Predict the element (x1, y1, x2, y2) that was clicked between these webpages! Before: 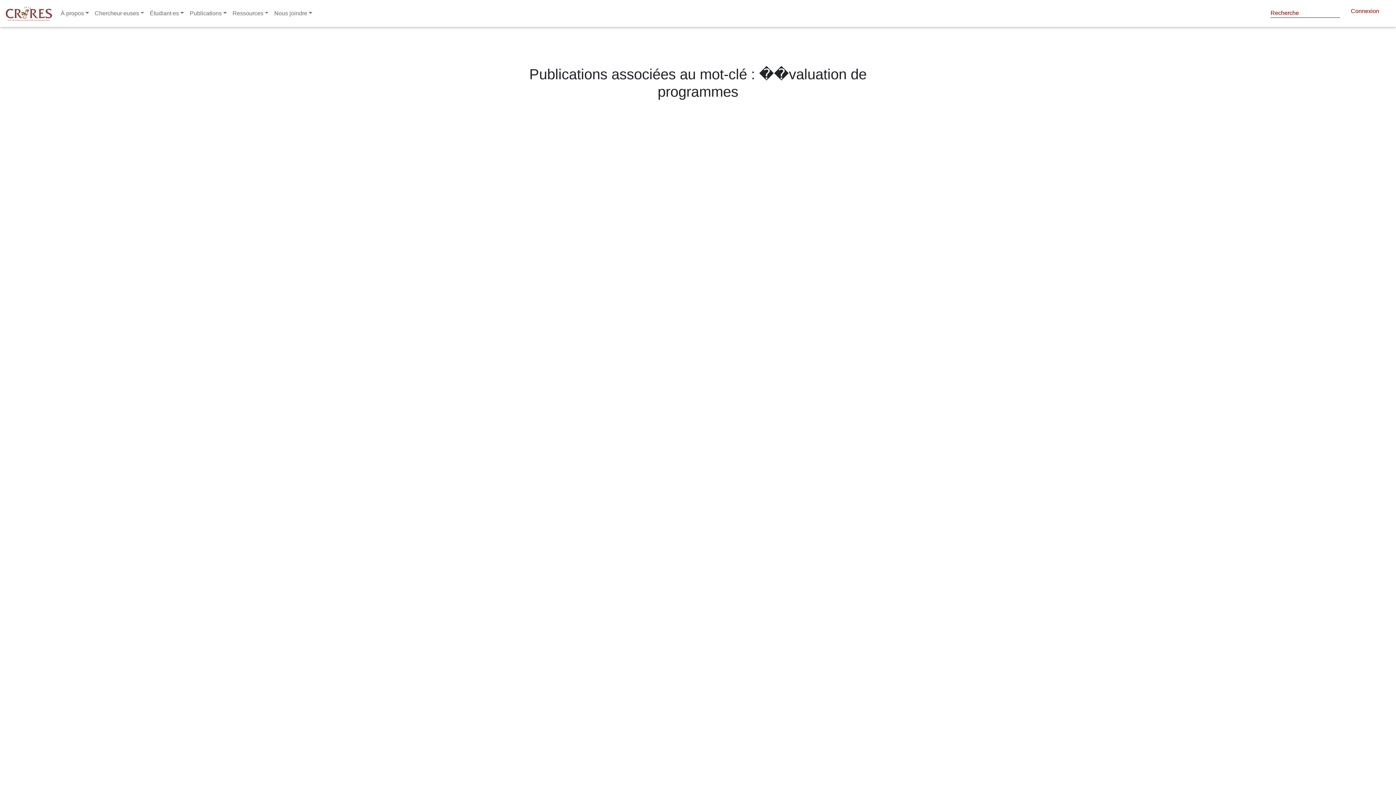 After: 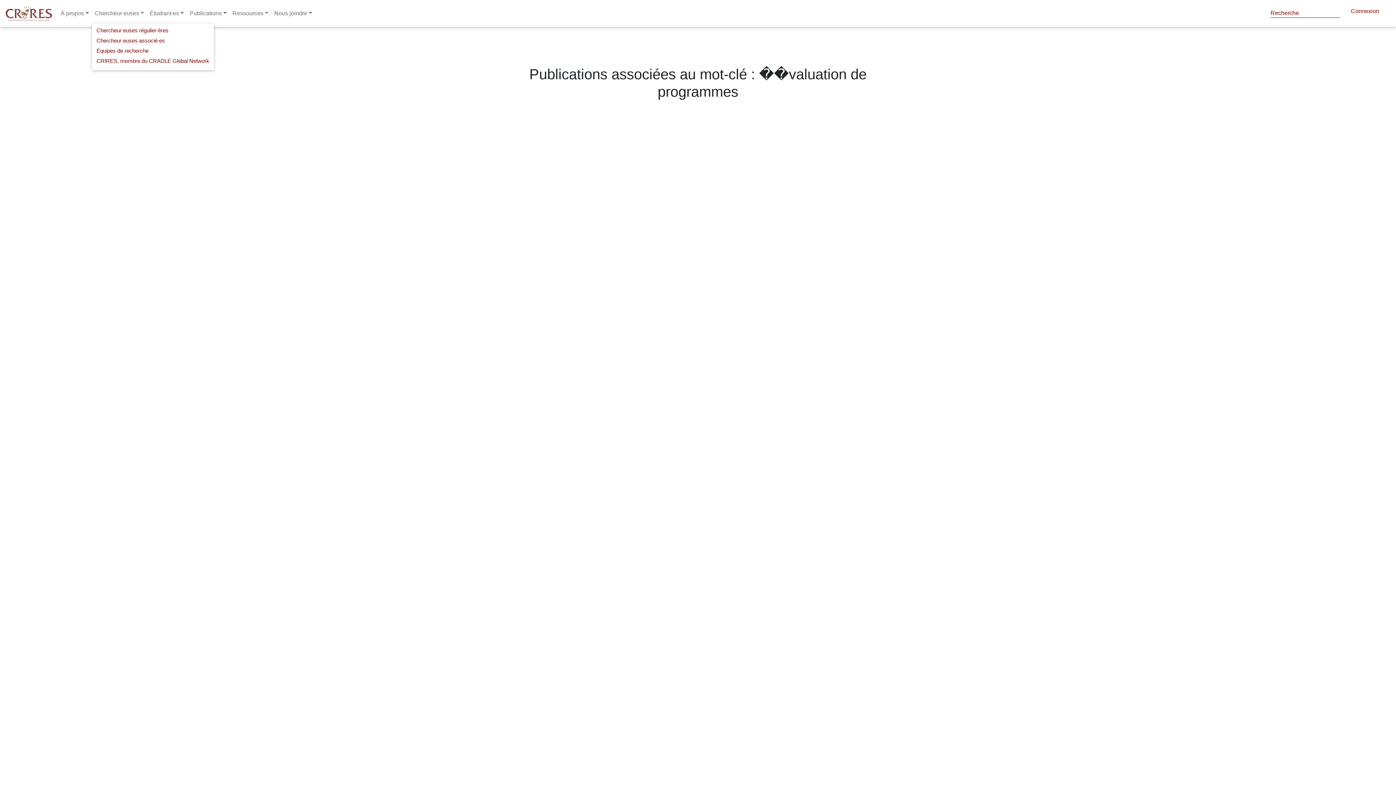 Action: label: Chercheur·euses bbox: (91, 6, 147, 20)